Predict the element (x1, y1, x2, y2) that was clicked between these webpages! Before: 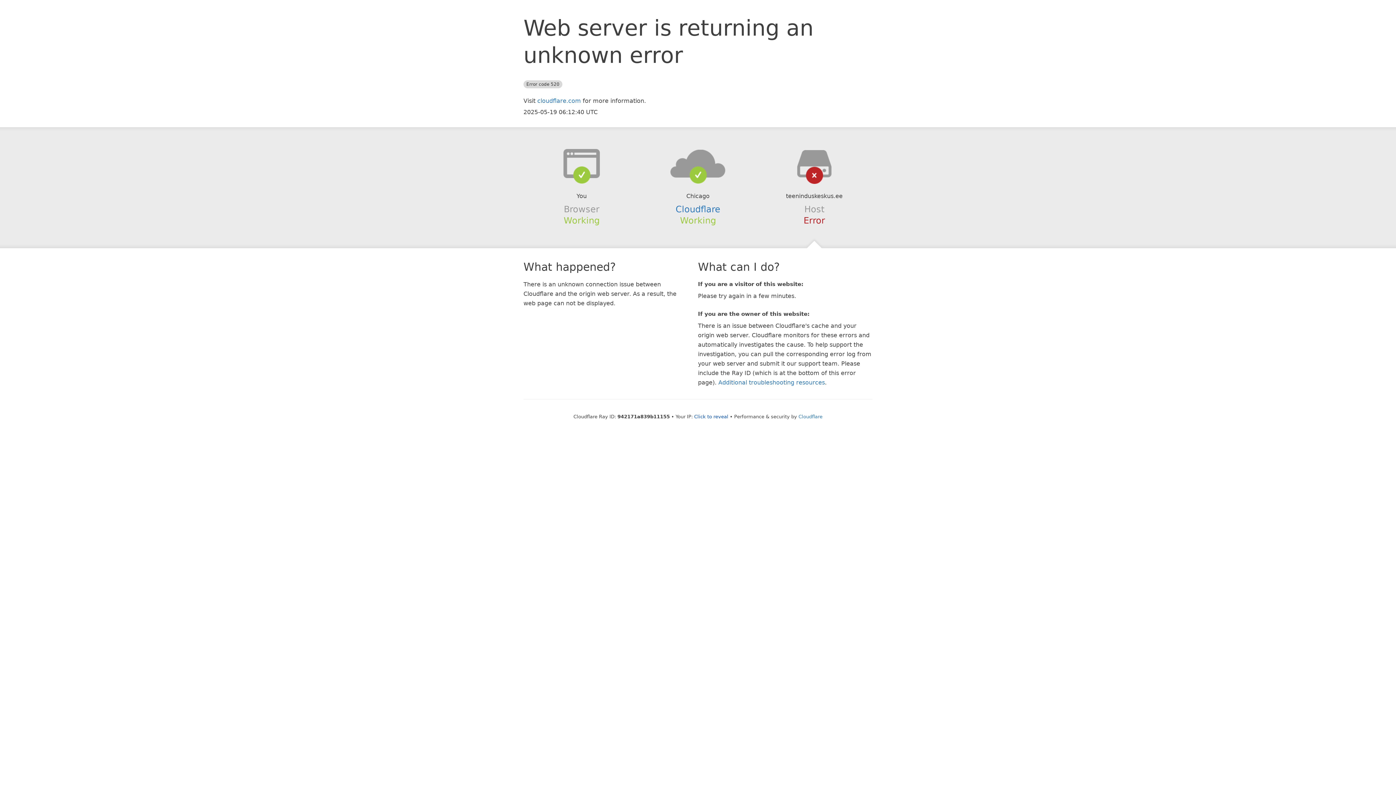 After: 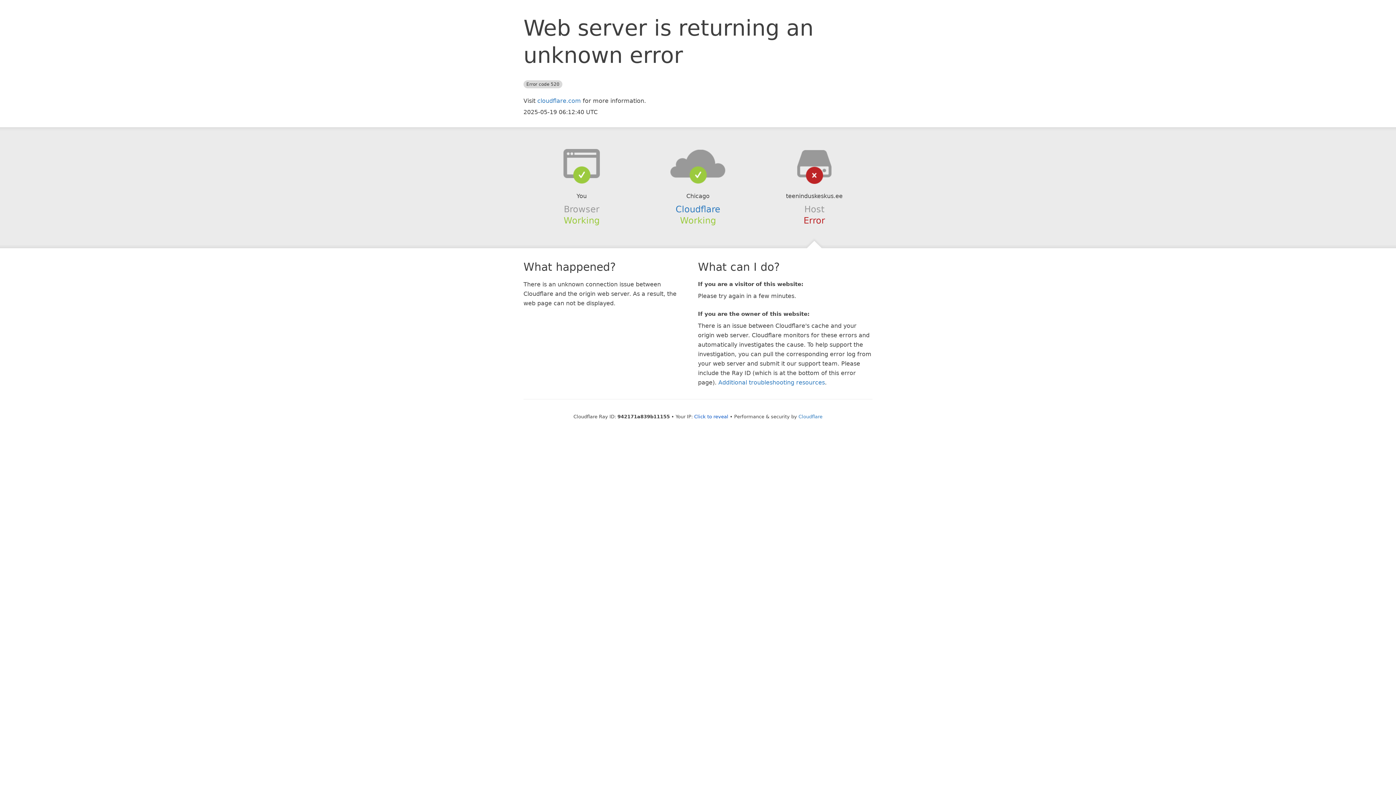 Action: bbox: (639, 148, 756, 178)